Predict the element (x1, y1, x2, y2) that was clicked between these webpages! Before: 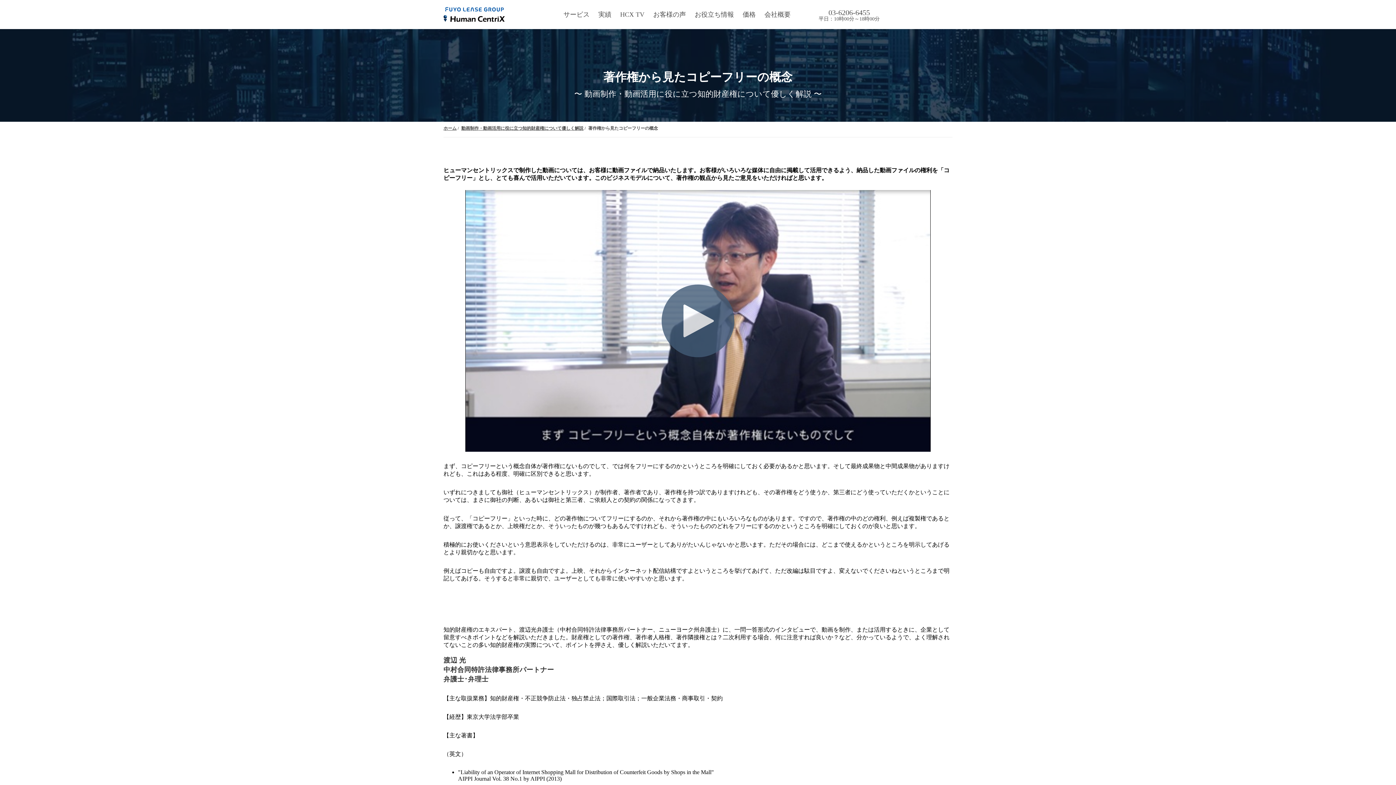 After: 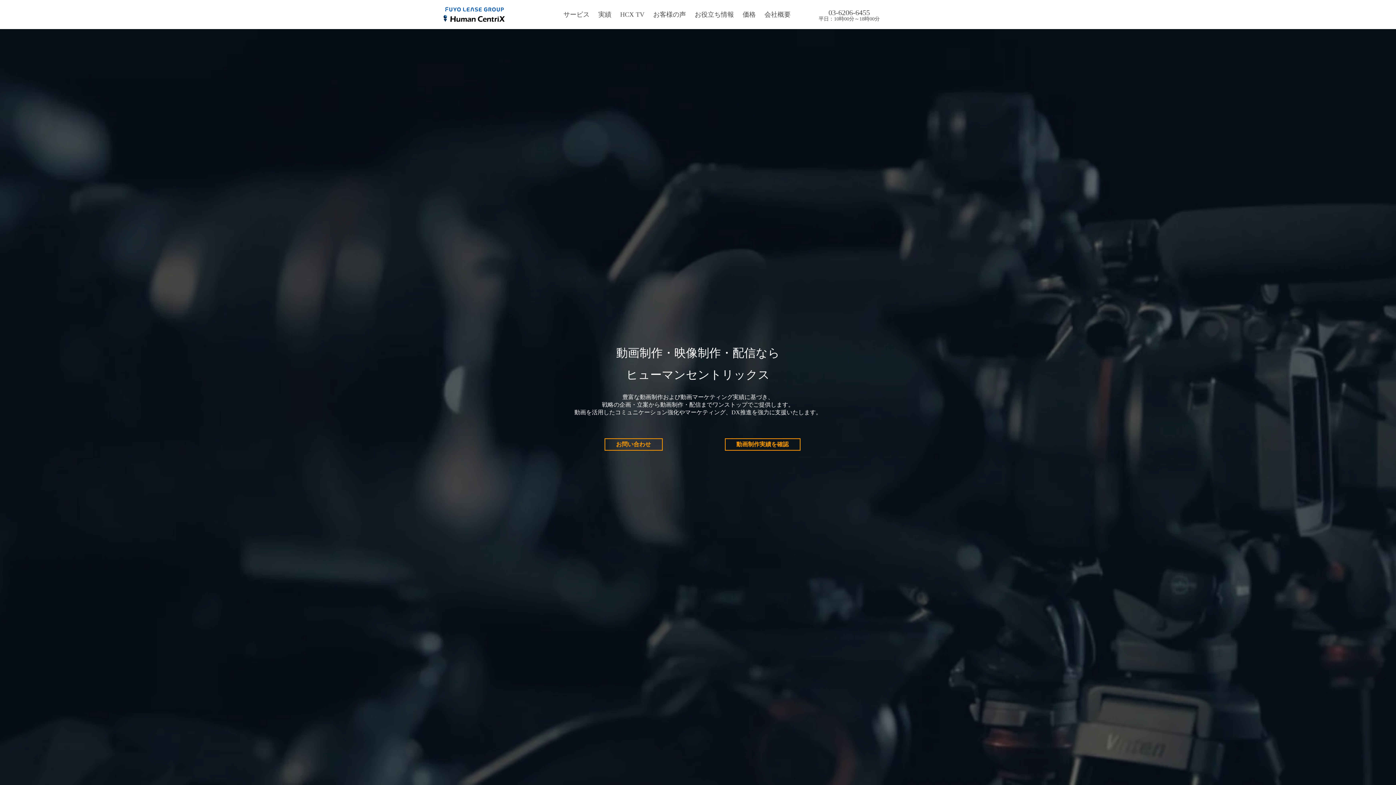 Action: label: ホーム bbox: (443, 125, 456, 130)